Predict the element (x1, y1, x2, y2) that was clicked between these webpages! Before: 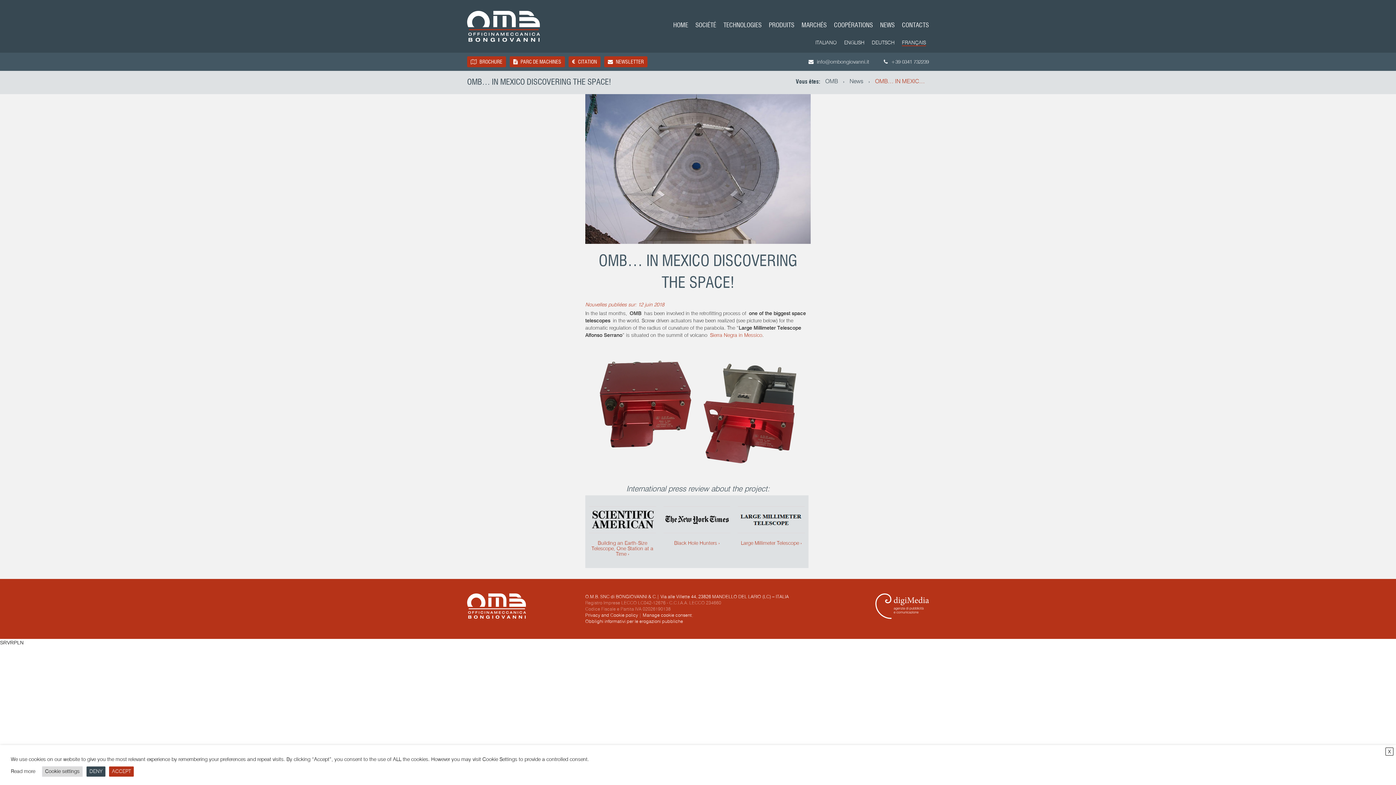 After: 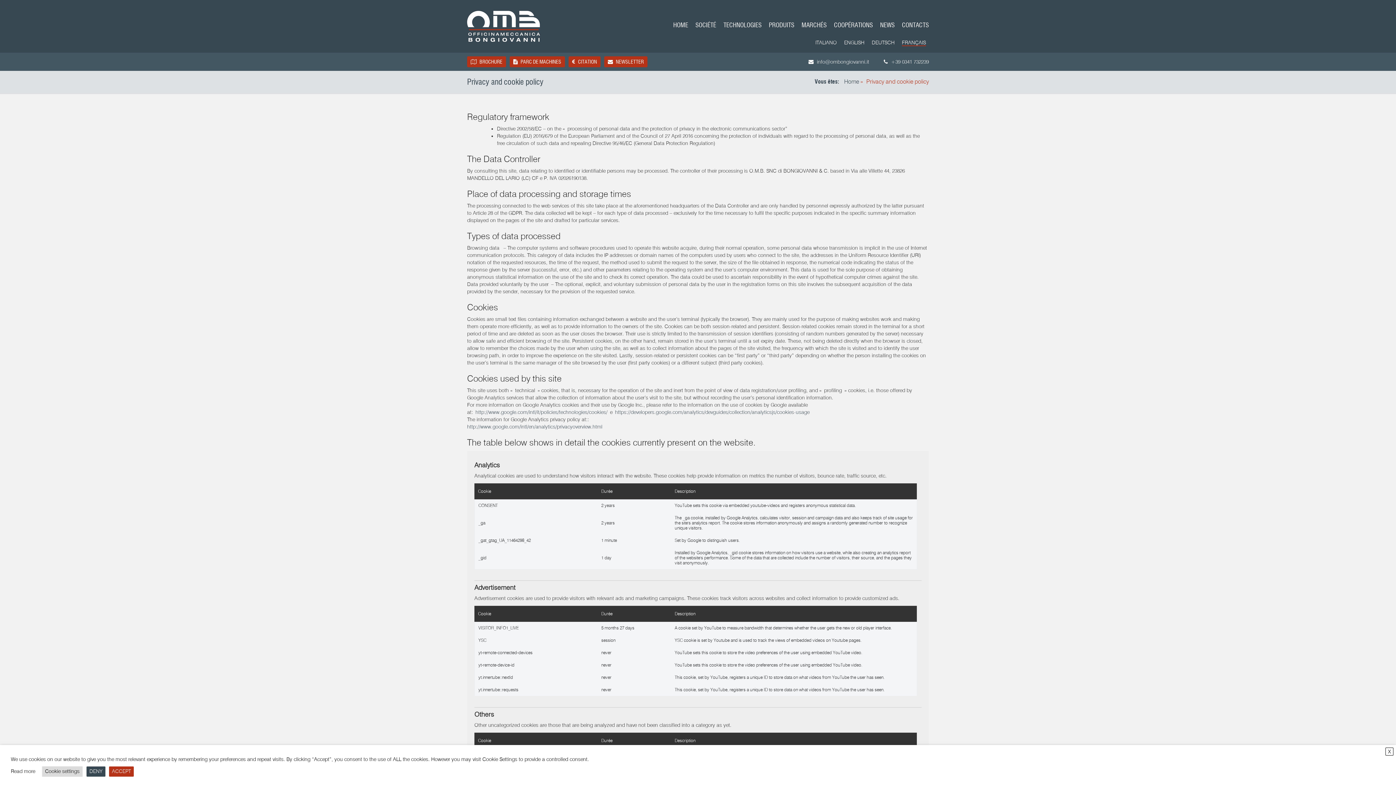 Action: label: Privacy and Cookie policy bbox: (585, 612, 638, 618)